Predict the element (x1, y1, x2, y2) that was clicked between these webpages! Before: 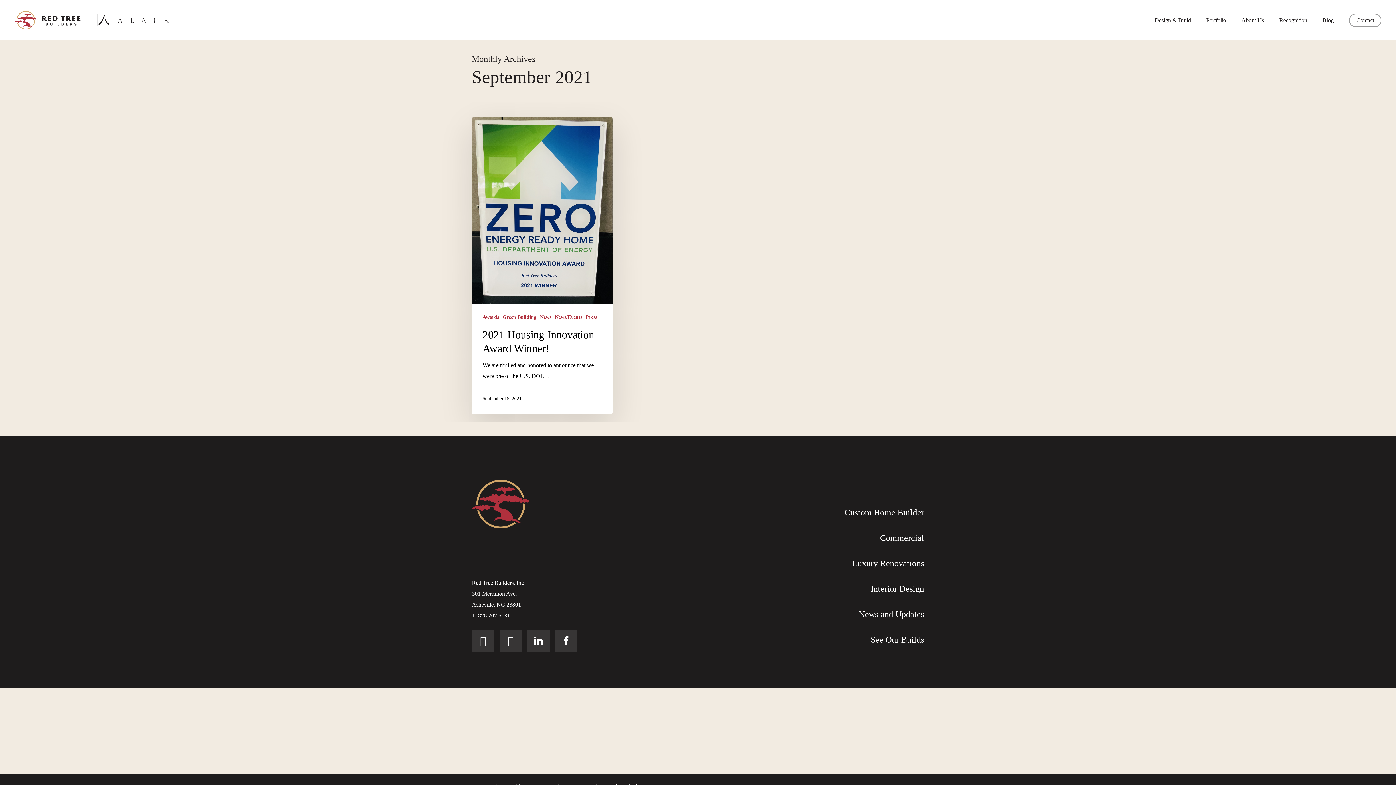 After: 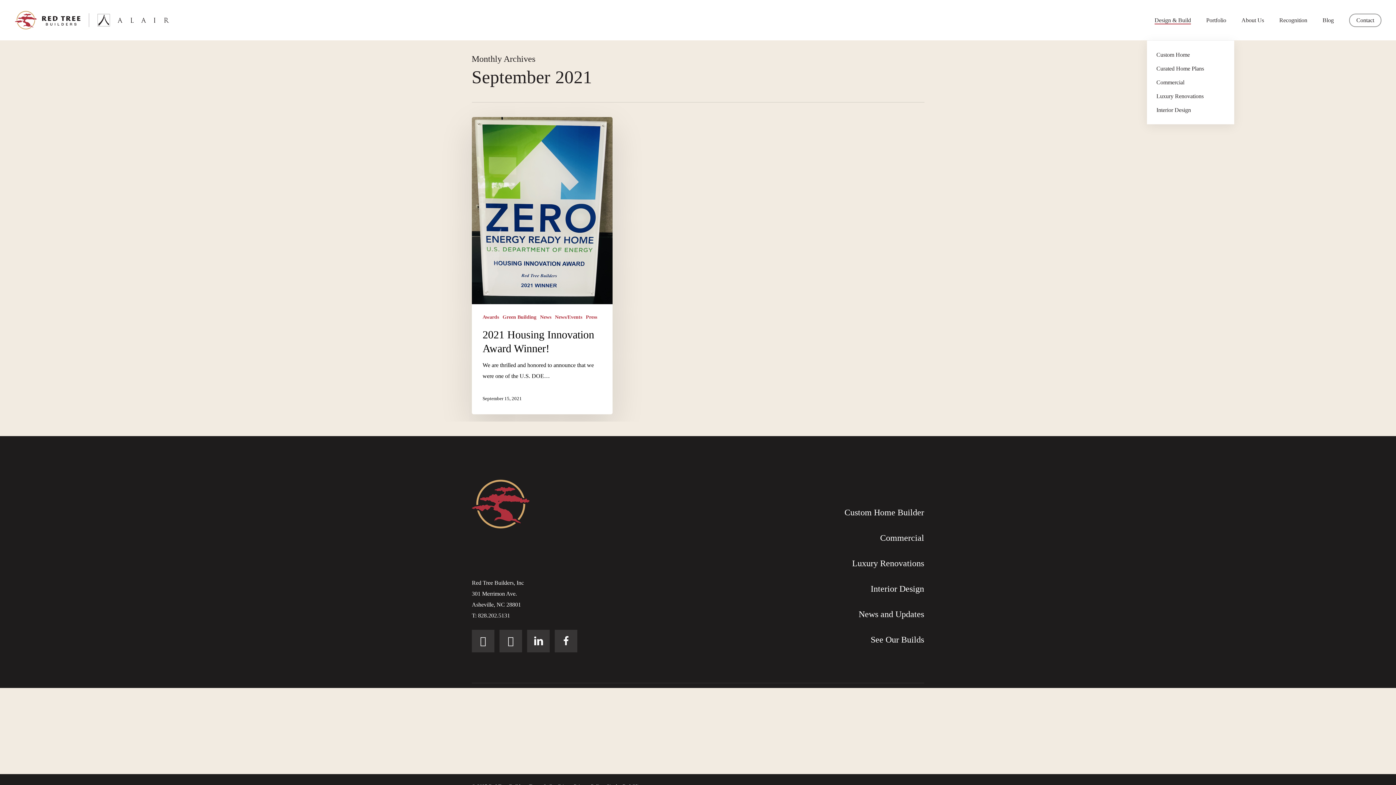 Action: label: Design & Build bbox: (1154, 16, 1191, 24)